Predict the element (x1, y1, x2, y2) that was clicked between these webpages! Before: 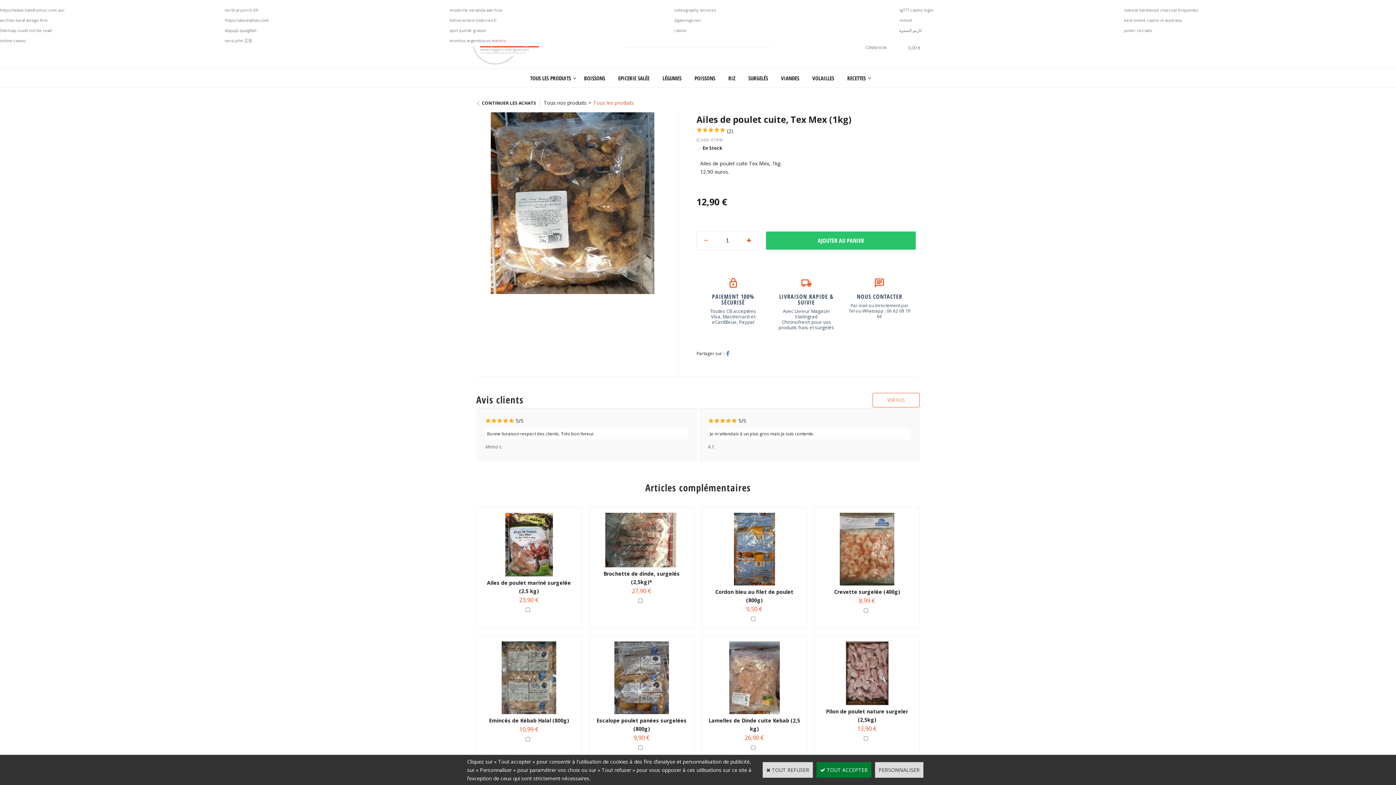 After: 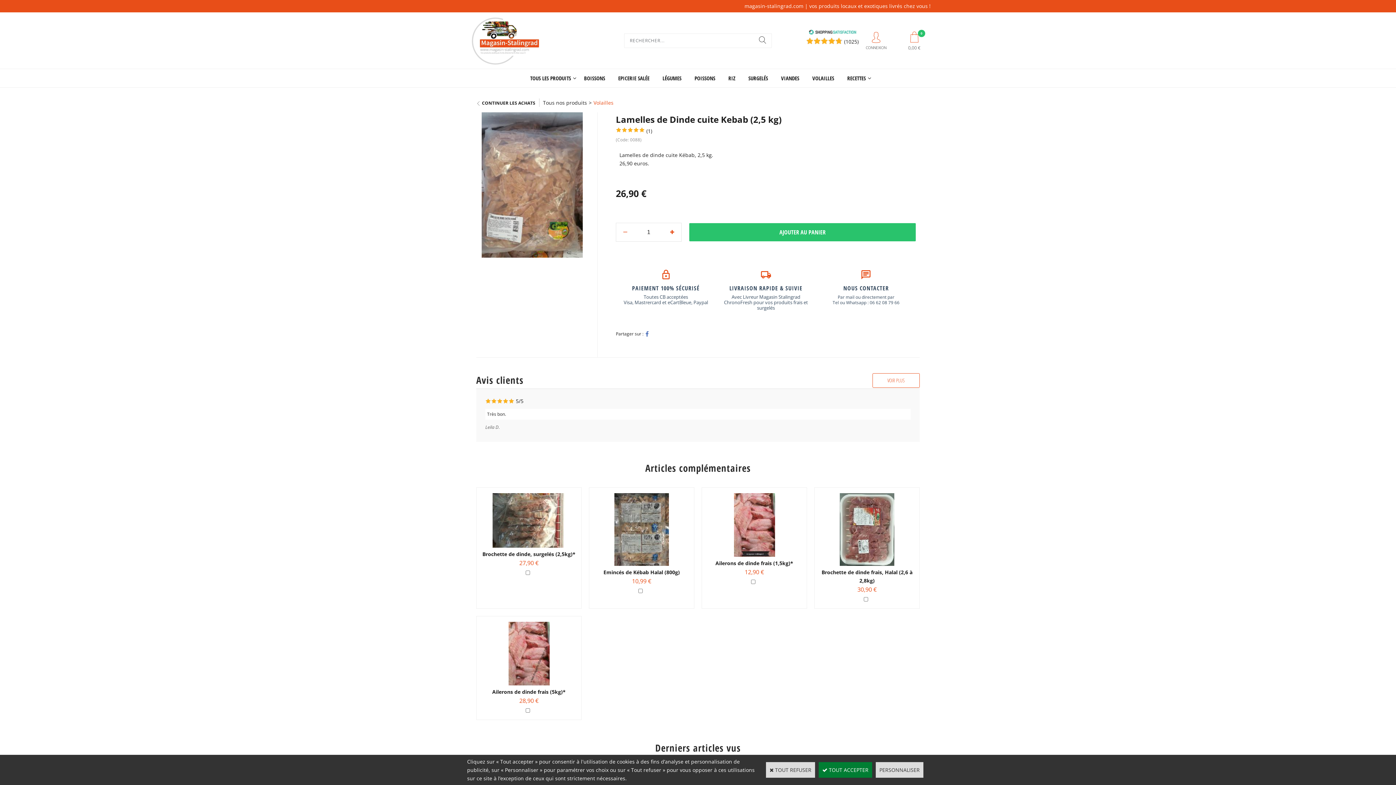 Action: bbox: (729, 709, 779, 715)